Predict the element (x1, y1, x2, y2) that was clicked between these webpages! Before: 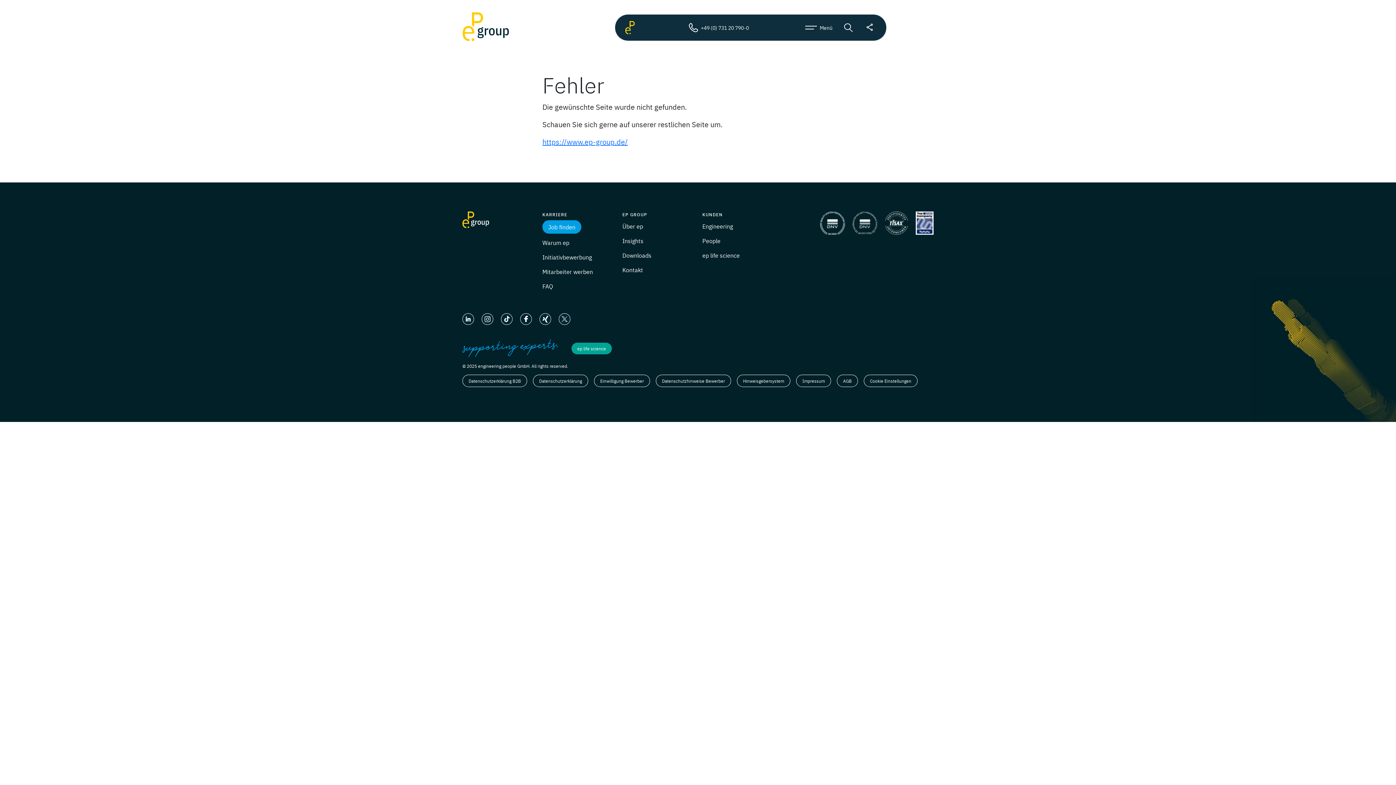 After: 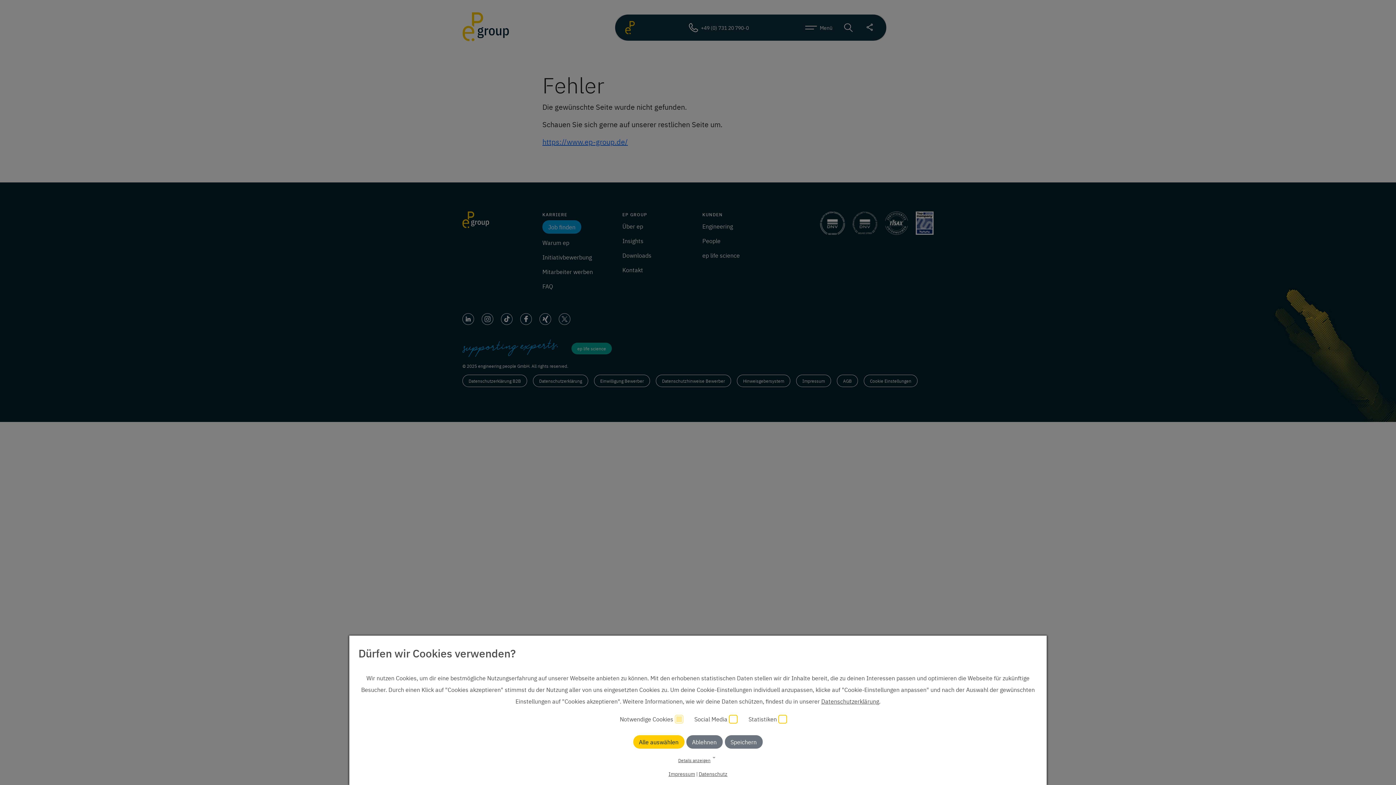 Action: bbox: (533, 374, 588, 387) label: Datenschutzerklärung